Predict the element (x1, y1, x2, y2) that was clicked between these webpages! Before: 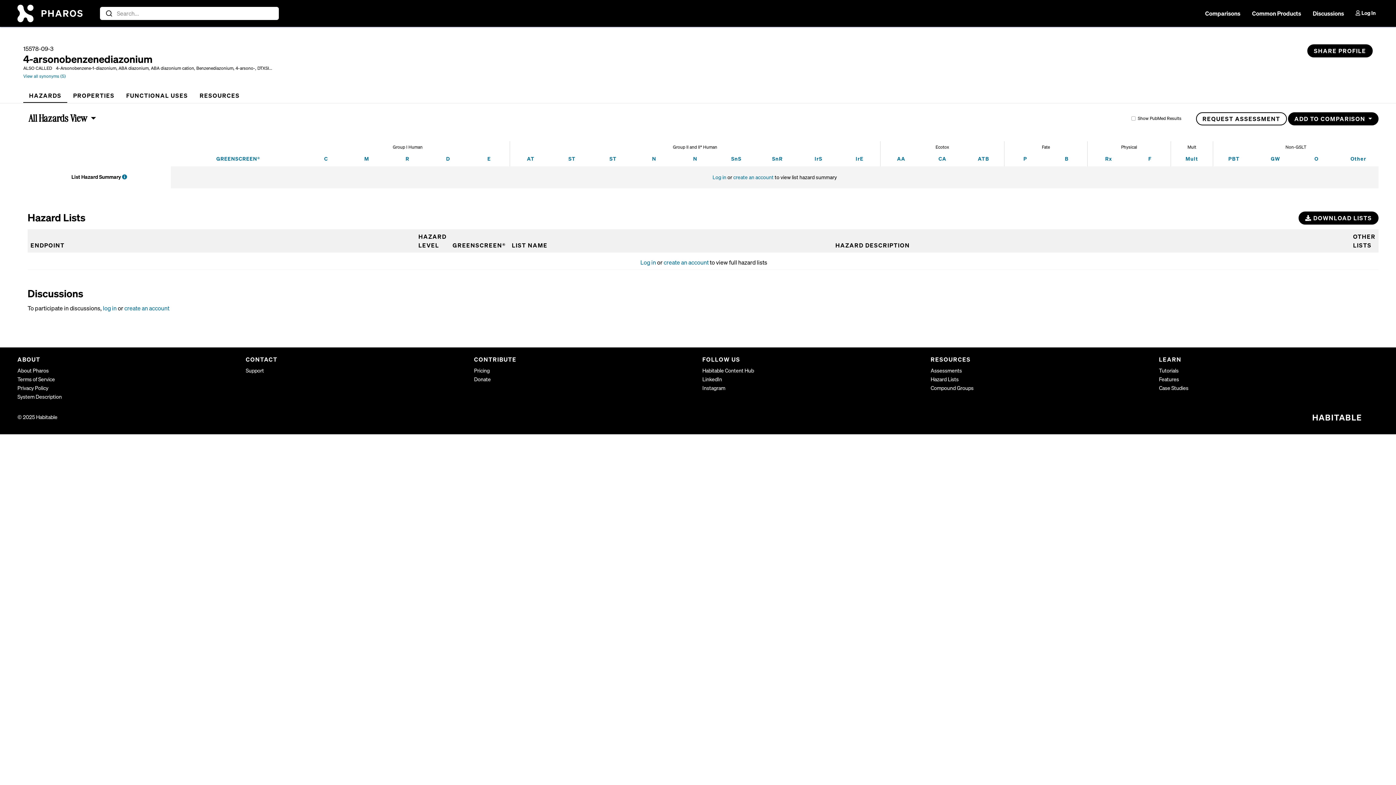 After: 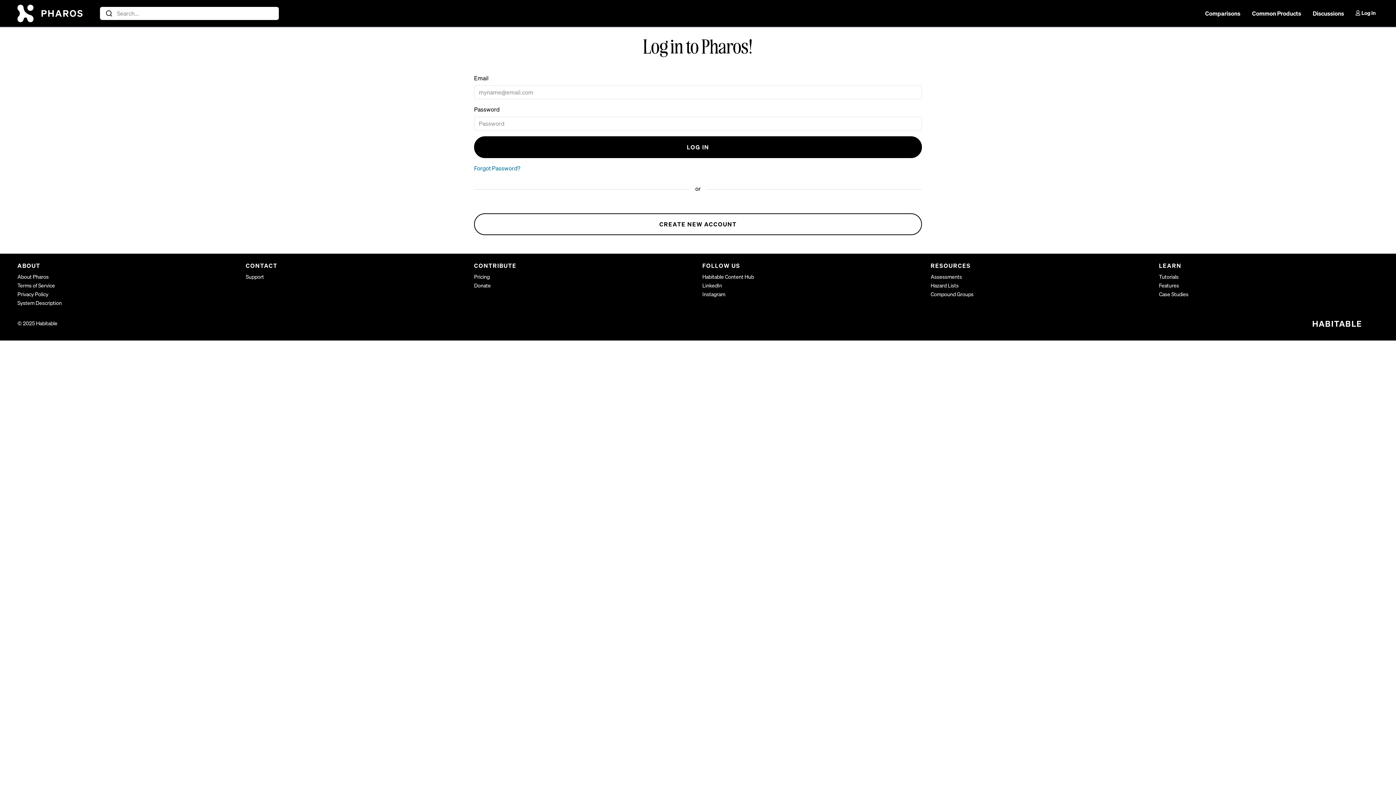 Action: bbox: (102, 304, 116, 312) label: log in